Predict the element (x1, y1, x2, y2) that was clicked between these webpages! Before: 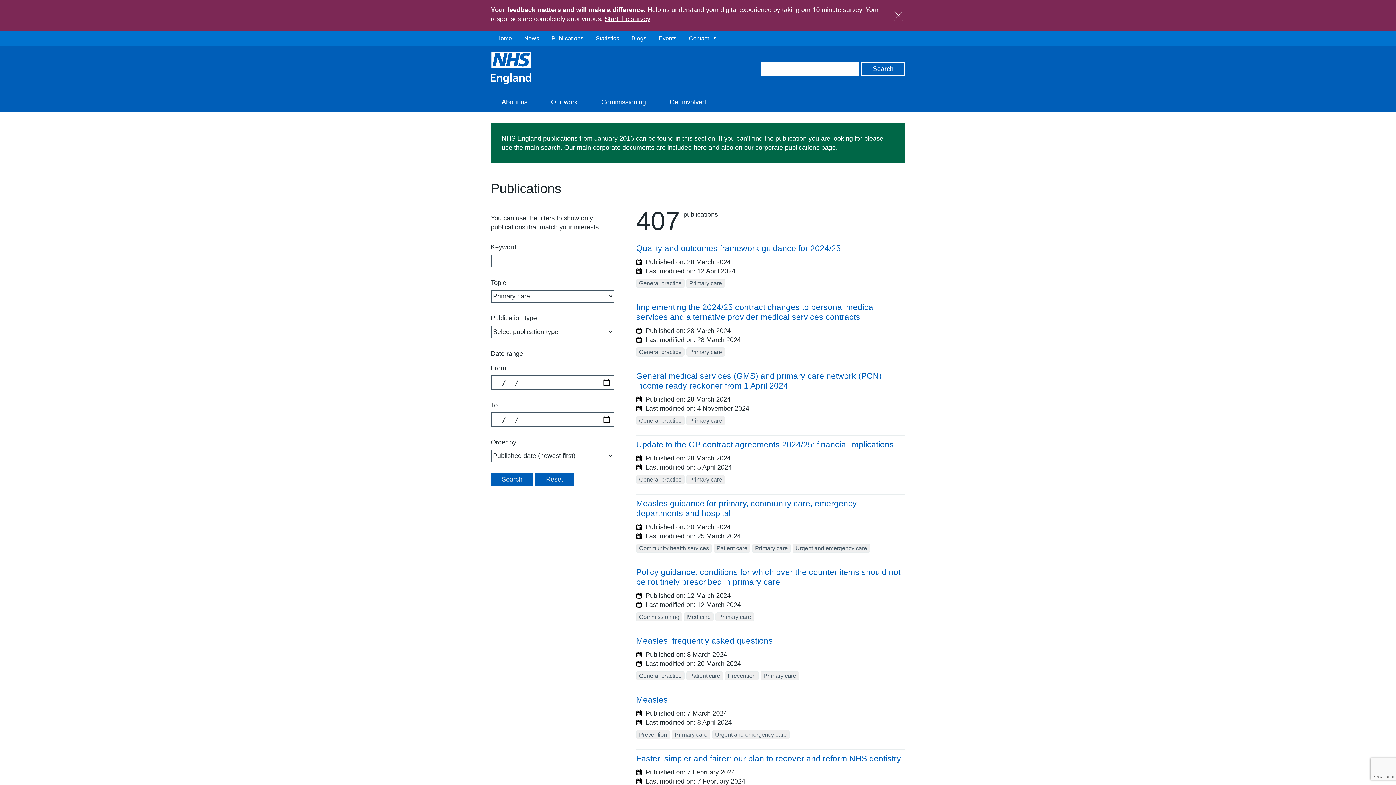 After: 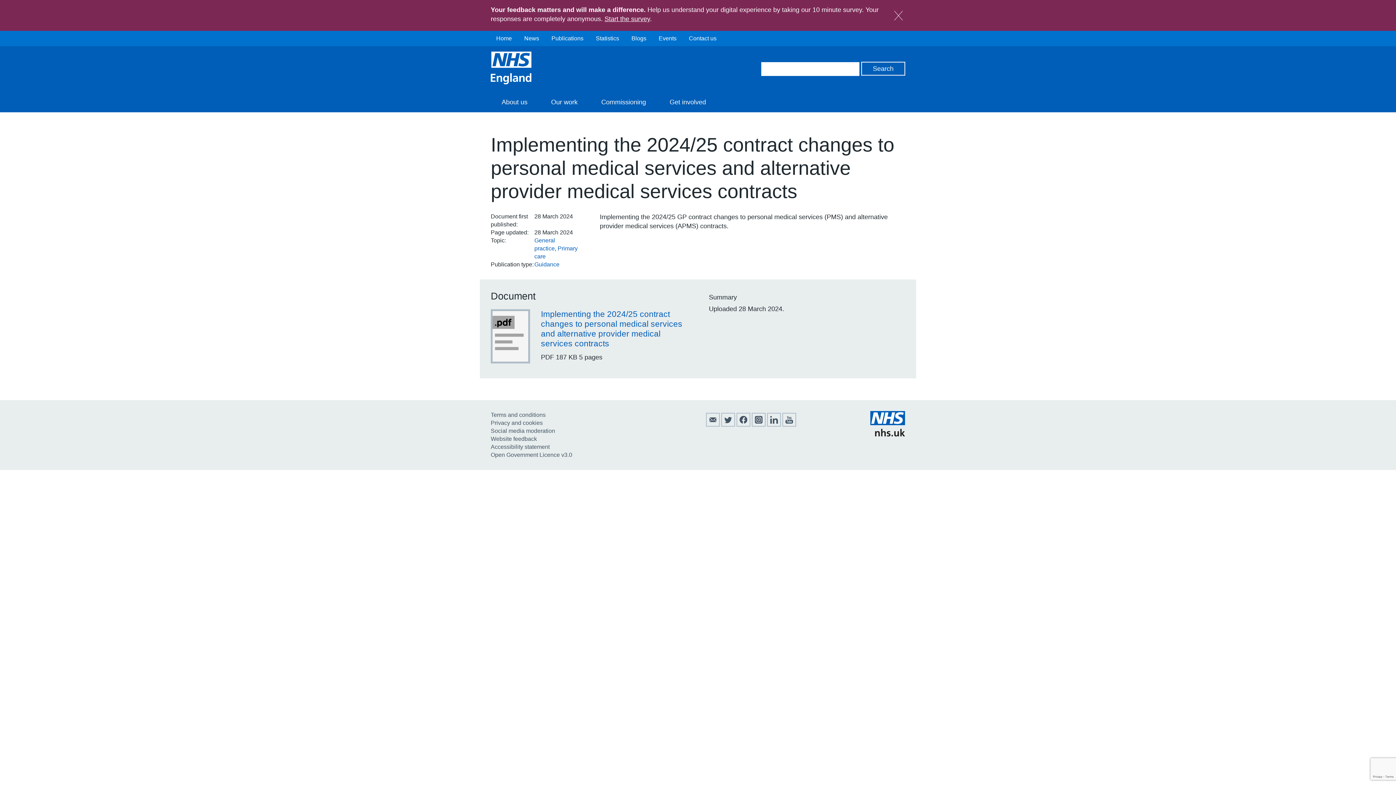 Action: bbox: (636, 303, 875, 321) label: Implementing the 2024/25 contract changes to personal medical services and alternative provider medical services contracts